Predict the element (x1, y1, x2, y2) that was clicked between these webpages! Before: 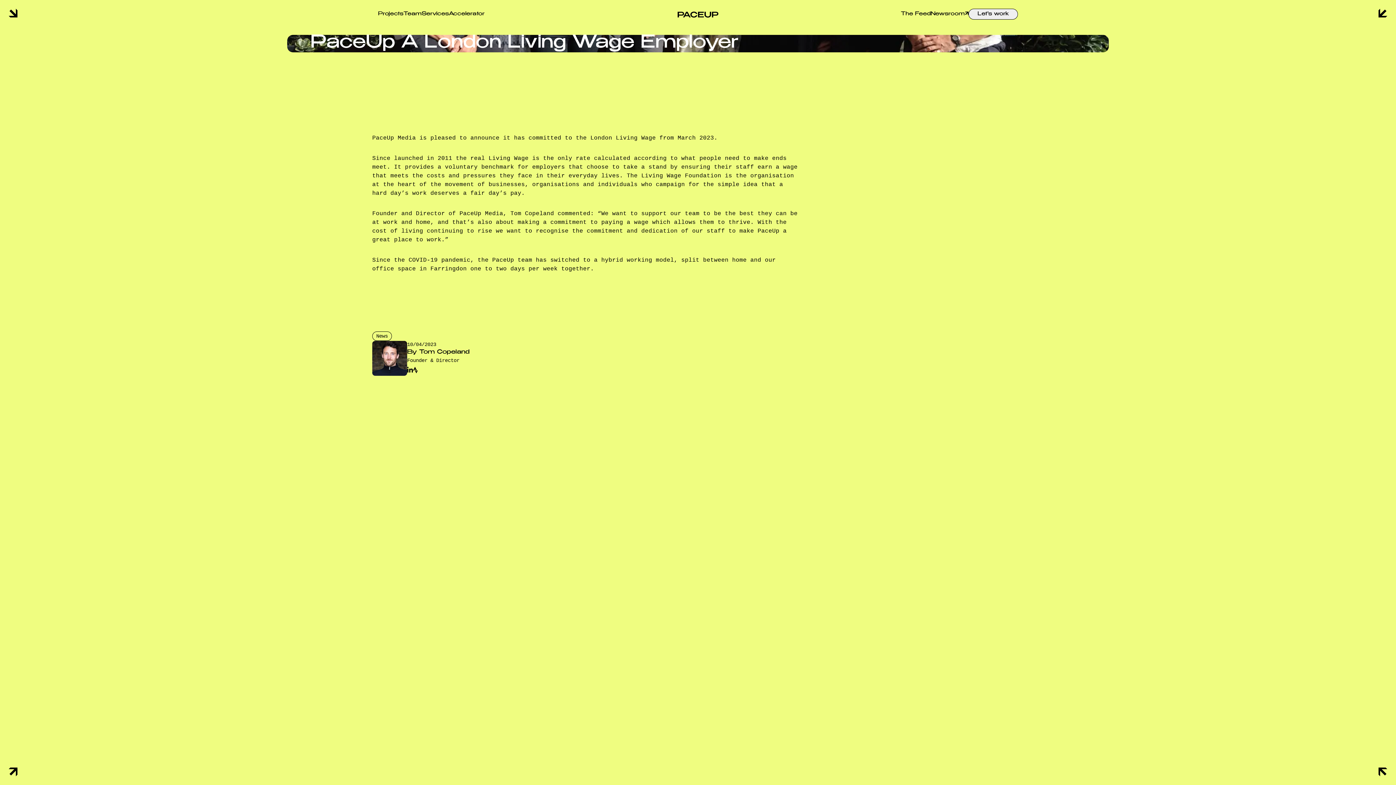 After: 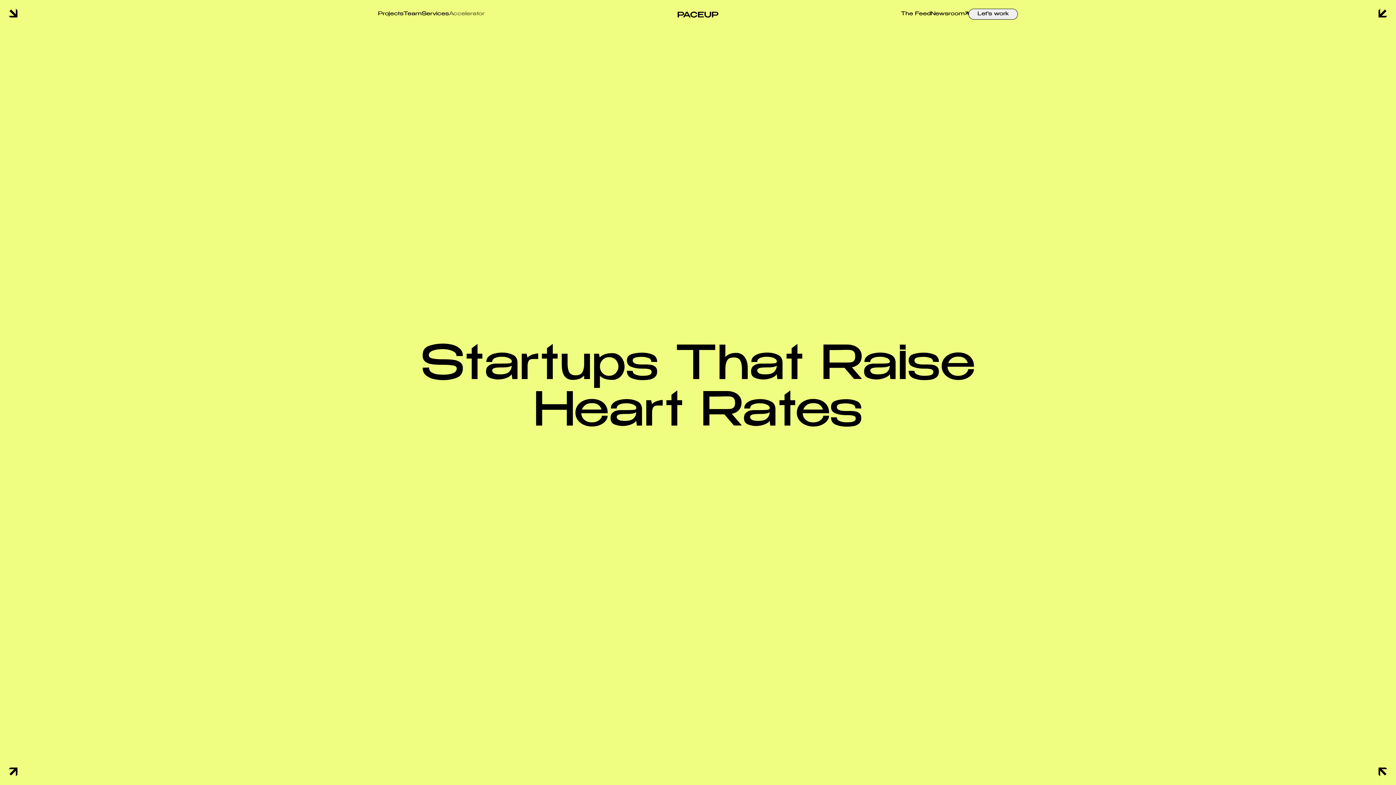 Action: bbox: (449, 11, 484, 16) label: Accelerator